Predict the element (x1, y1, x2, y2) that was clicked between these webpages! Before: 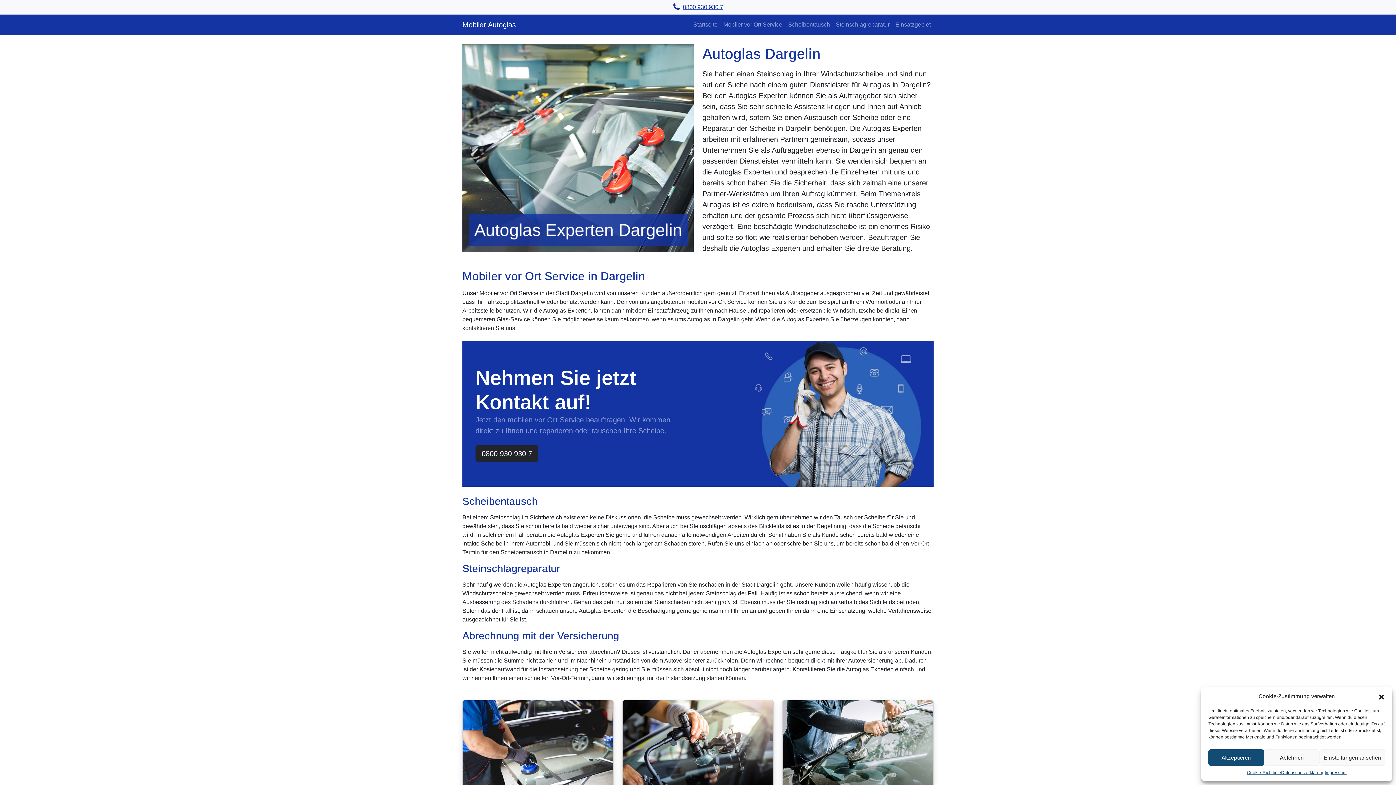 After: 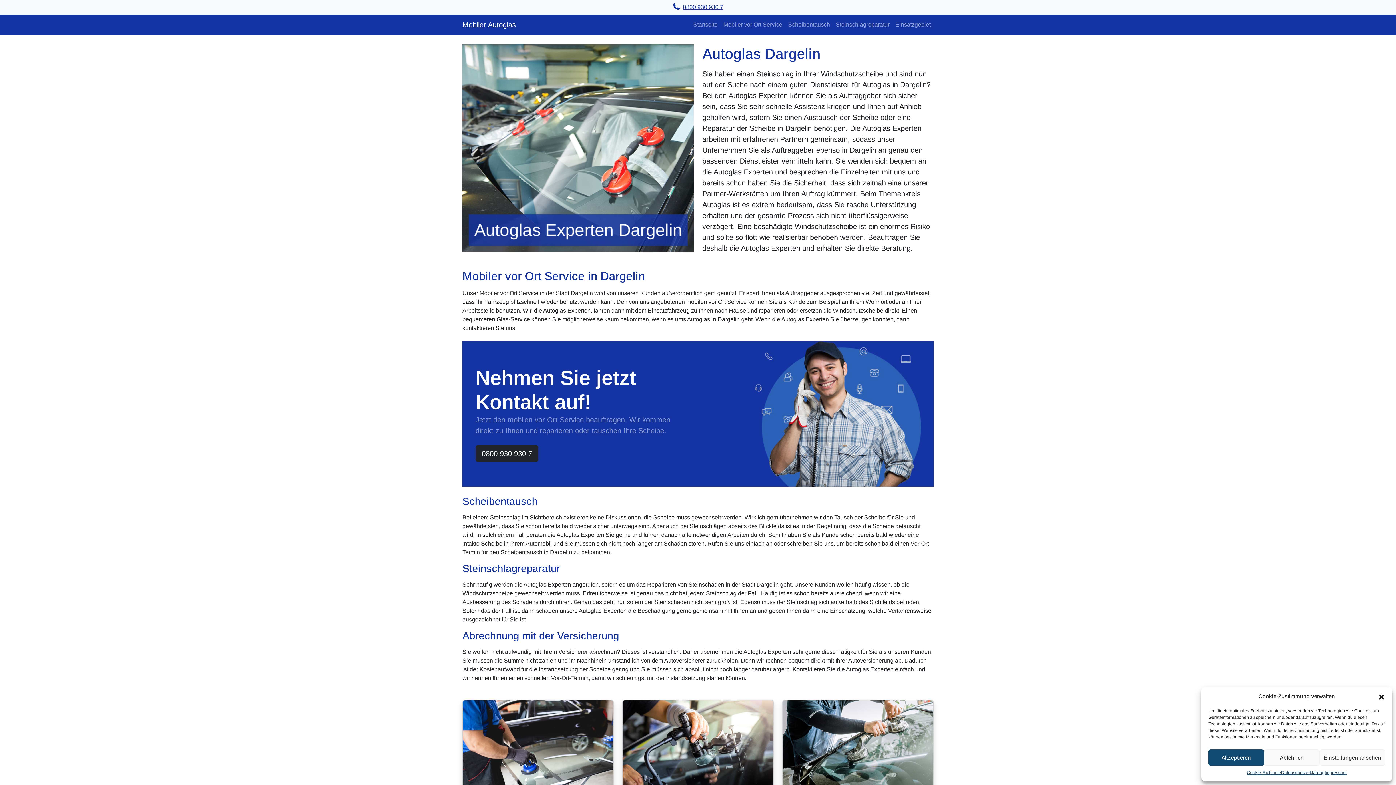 Action: bbox: (462, 2, 933, 11) label: 0800 930 930 7